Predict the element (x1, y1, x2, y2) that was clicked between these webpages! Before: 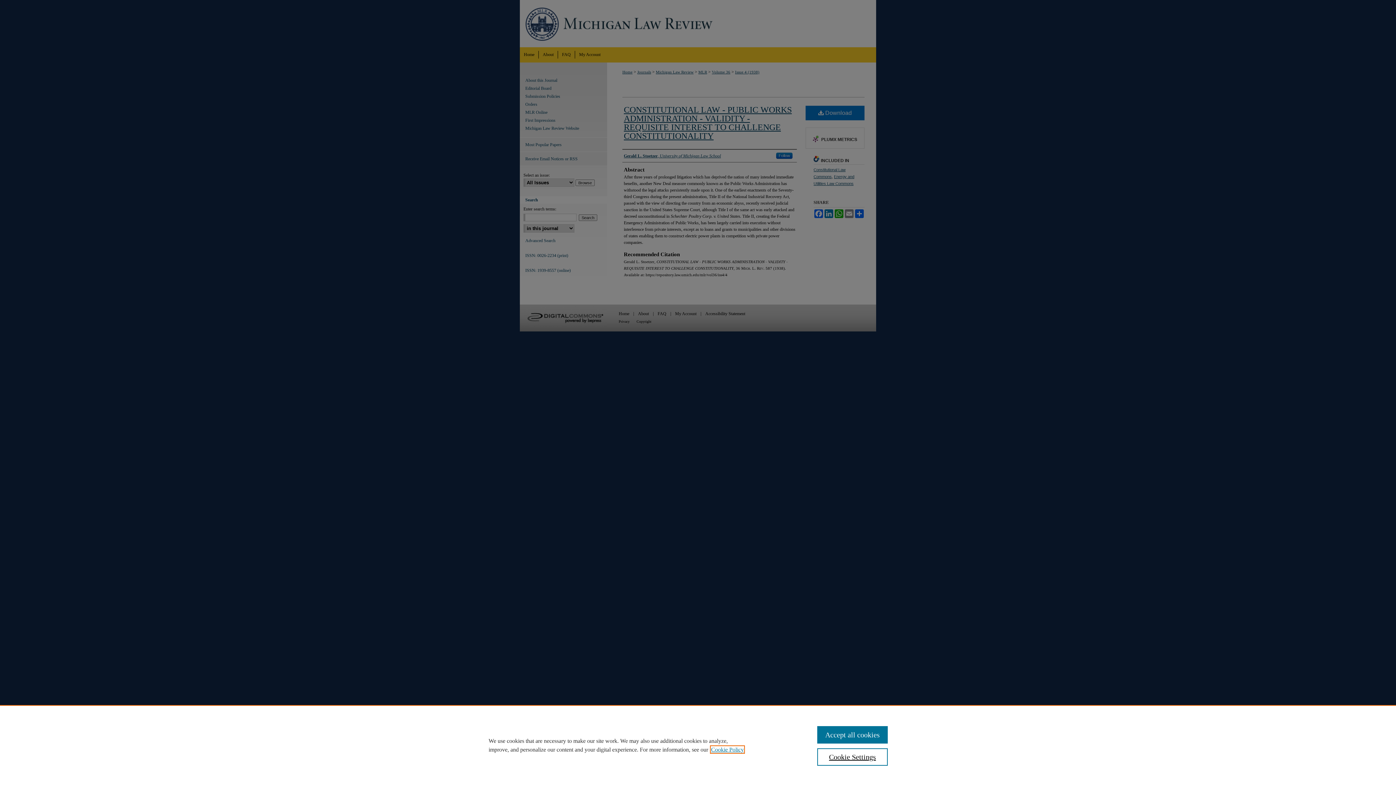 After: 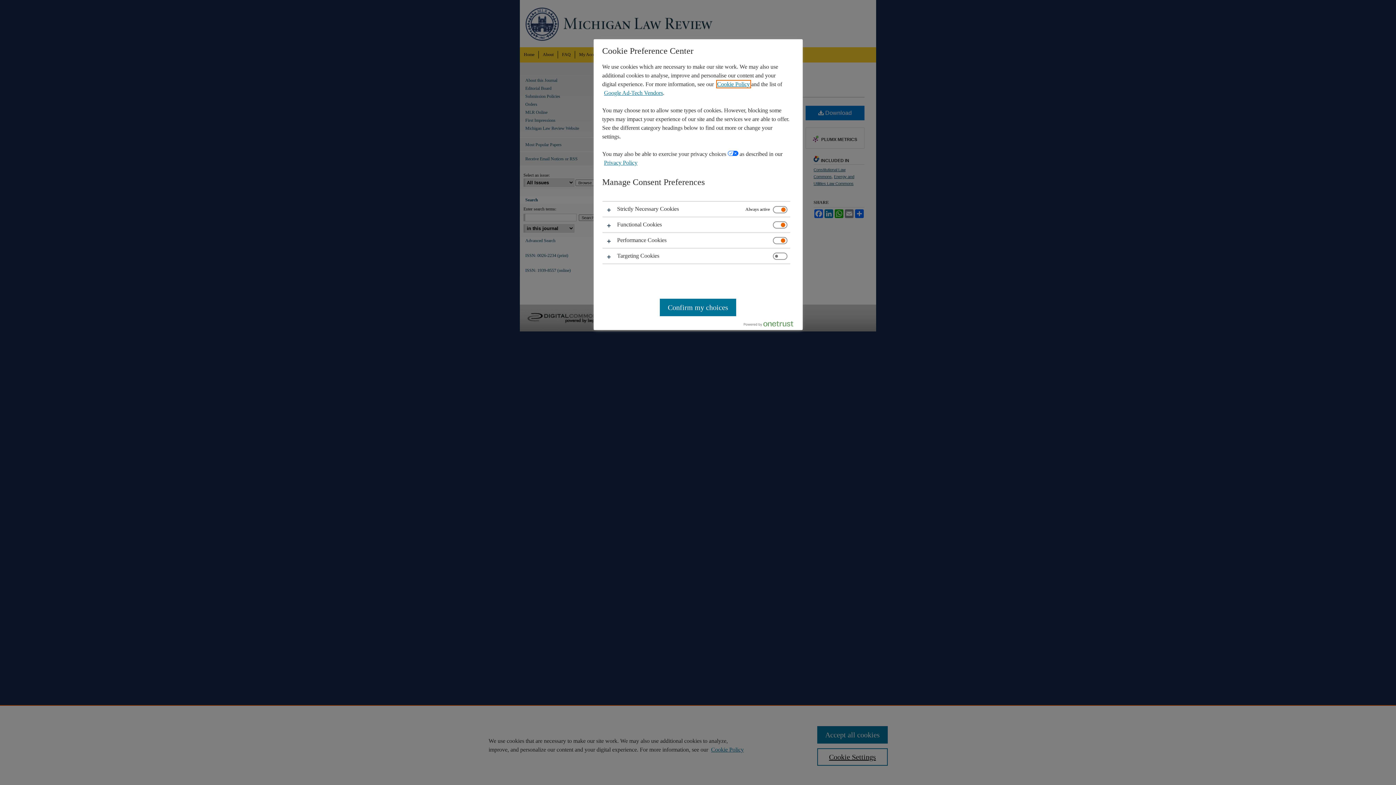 Action: bbox: (817, 748, 887, 766) label: Cookie Settings